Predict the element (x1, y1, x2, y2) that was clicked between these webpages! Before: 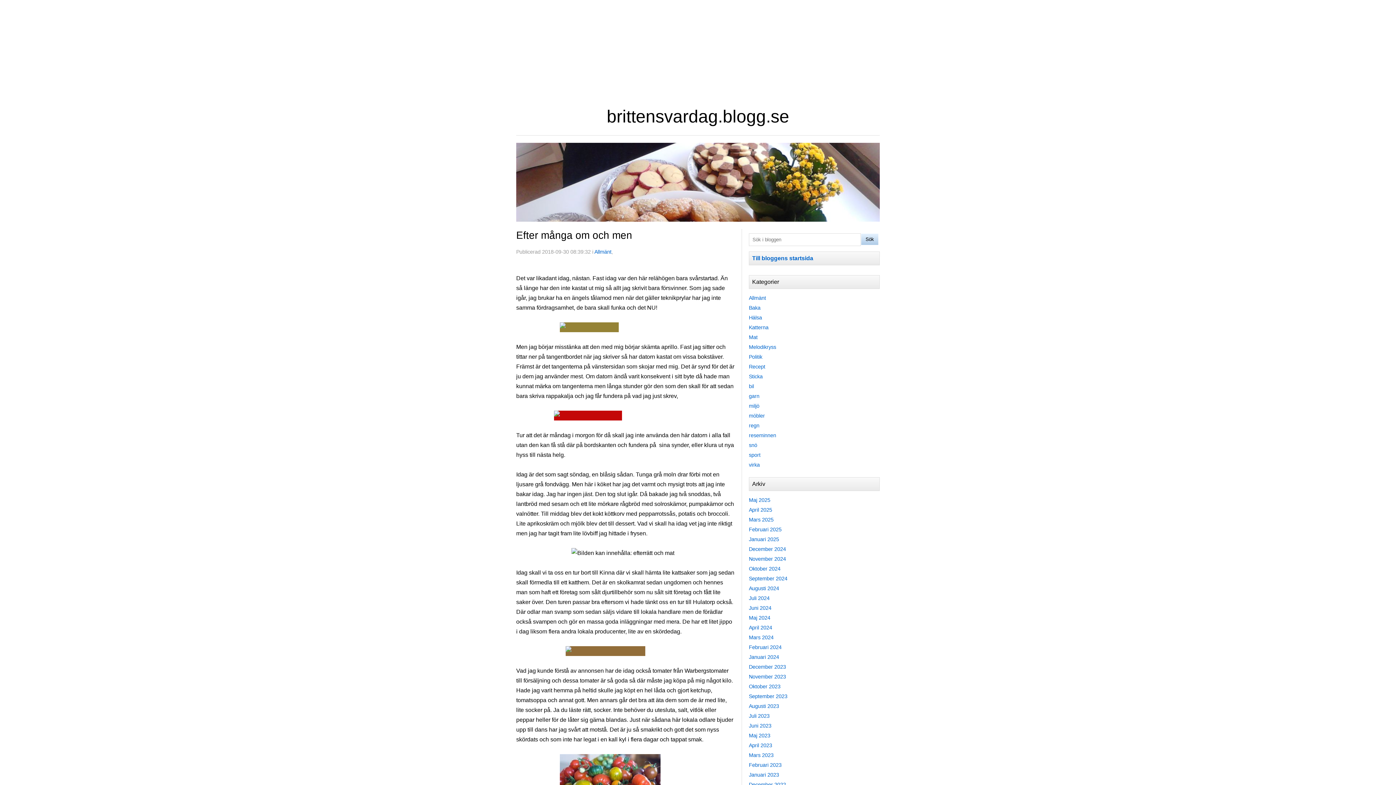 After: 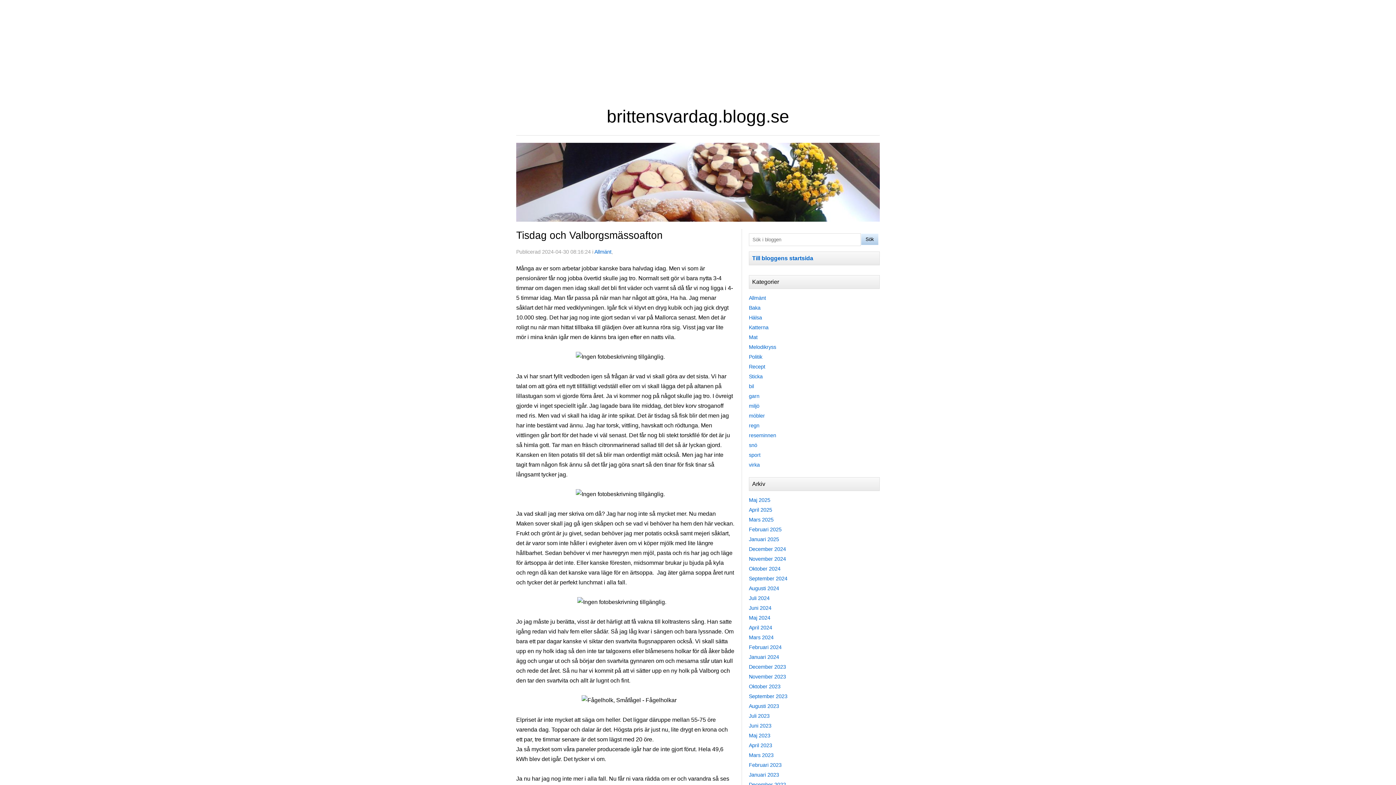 Action: label: April 2024 bbox: (749, 625, 772, 630)